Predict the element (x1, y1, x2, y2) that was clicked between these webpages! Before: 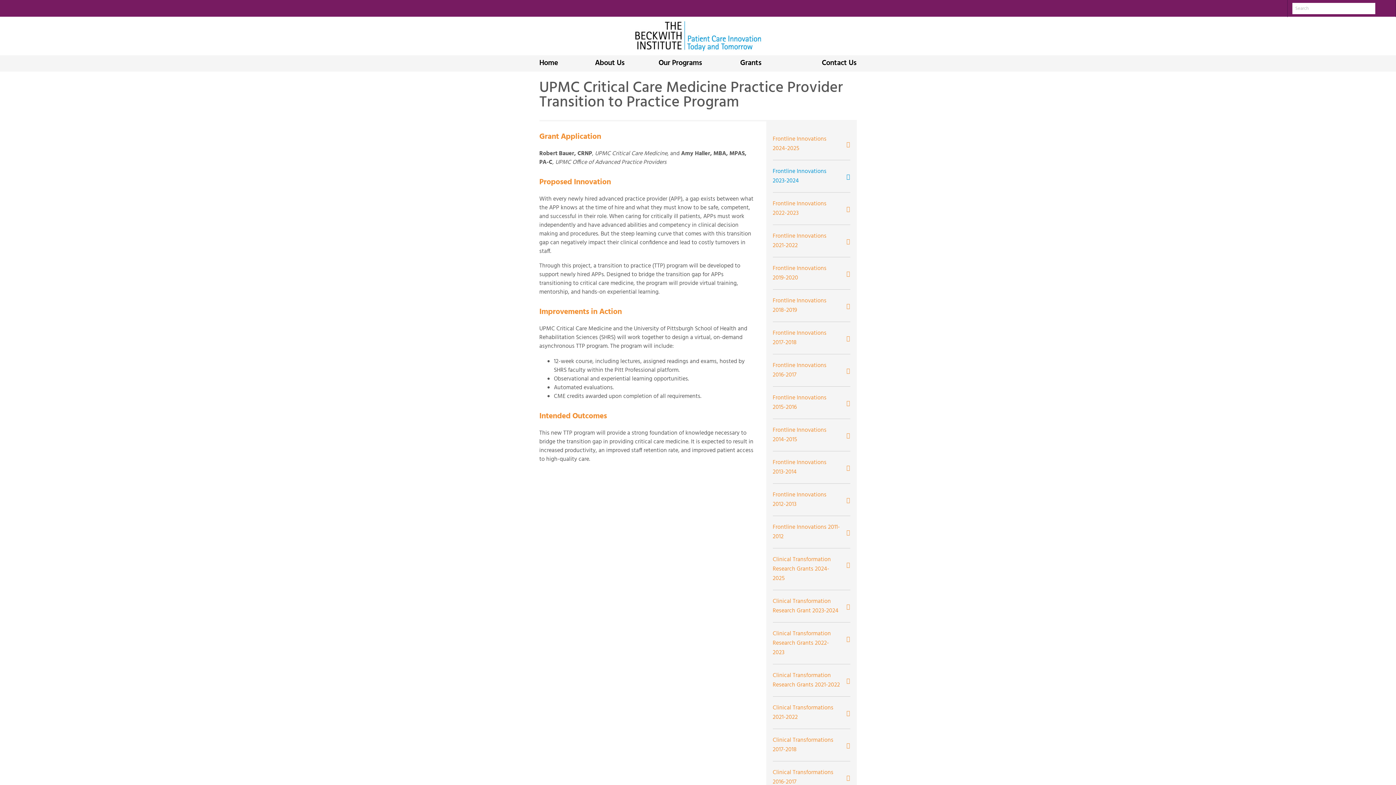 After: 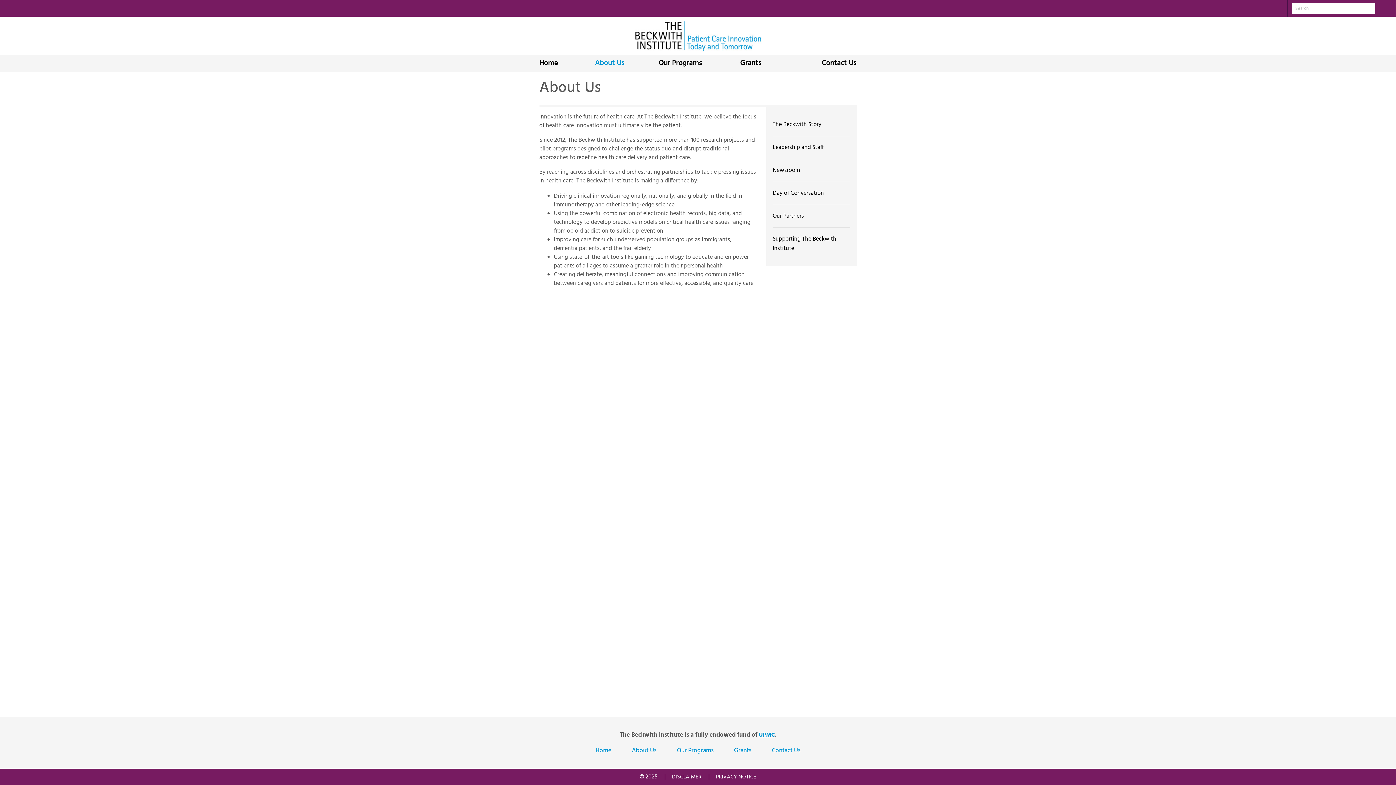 Action: bbox: (574, 57, 645, 68) label: About Us